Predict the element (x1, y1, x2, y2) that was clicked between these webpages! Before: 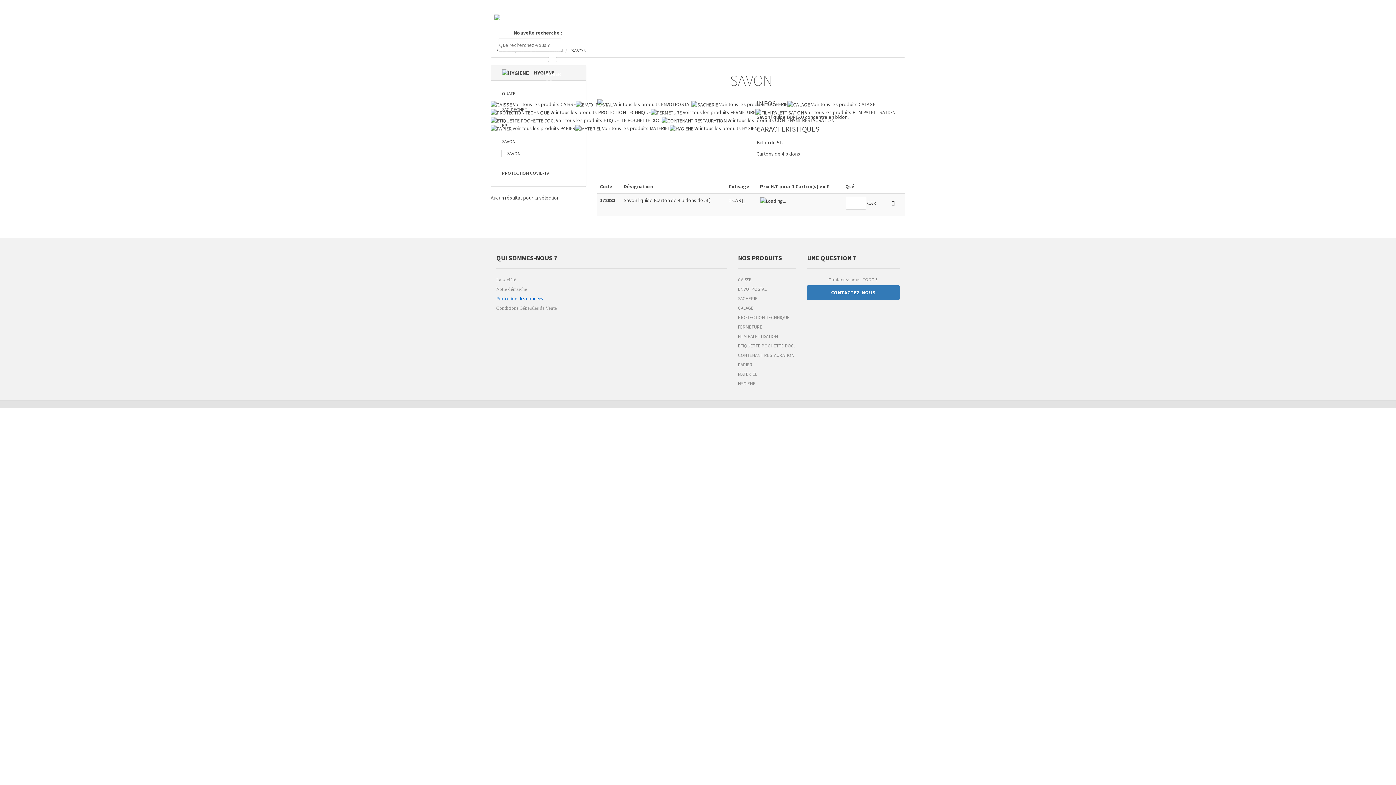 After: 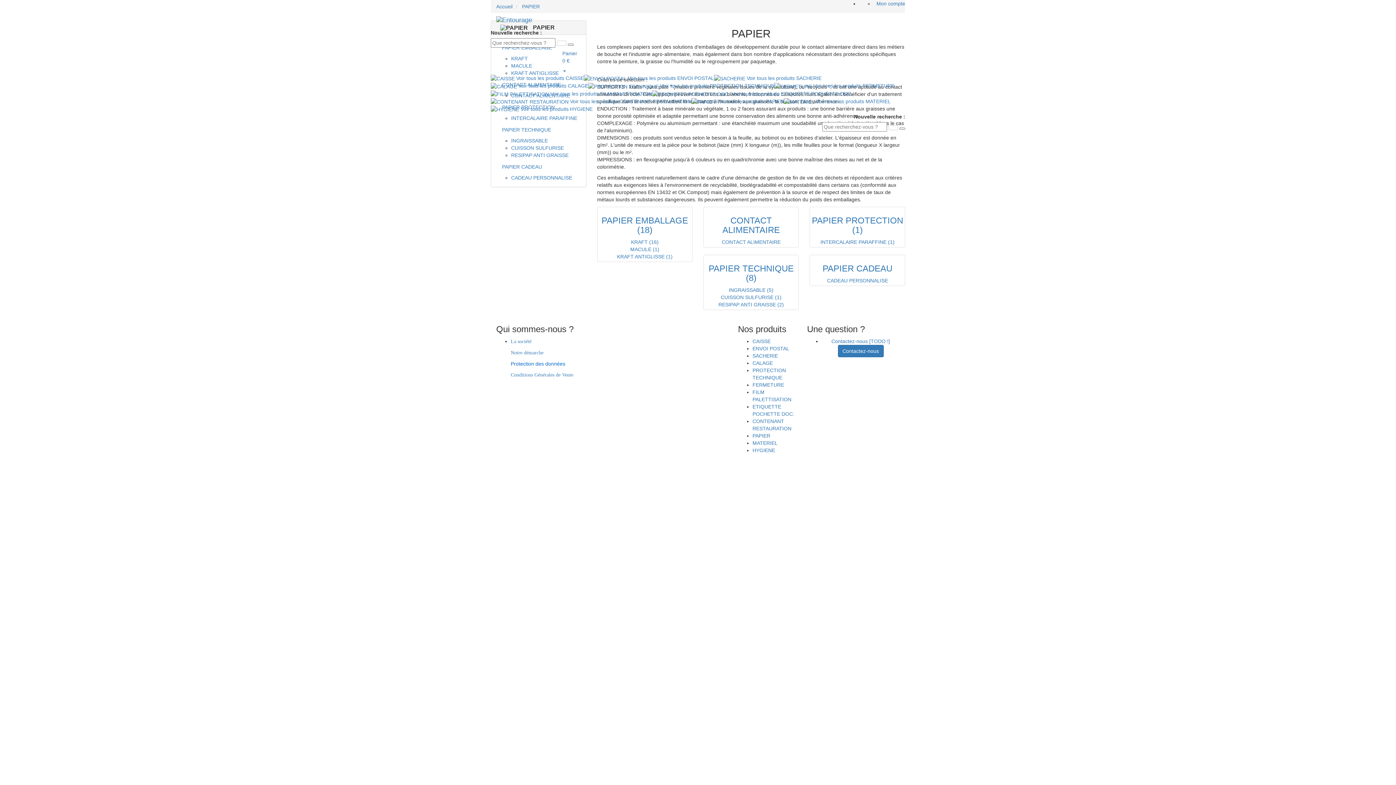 Action: label: PAPIER bbox: (738, 361, 796, 370)